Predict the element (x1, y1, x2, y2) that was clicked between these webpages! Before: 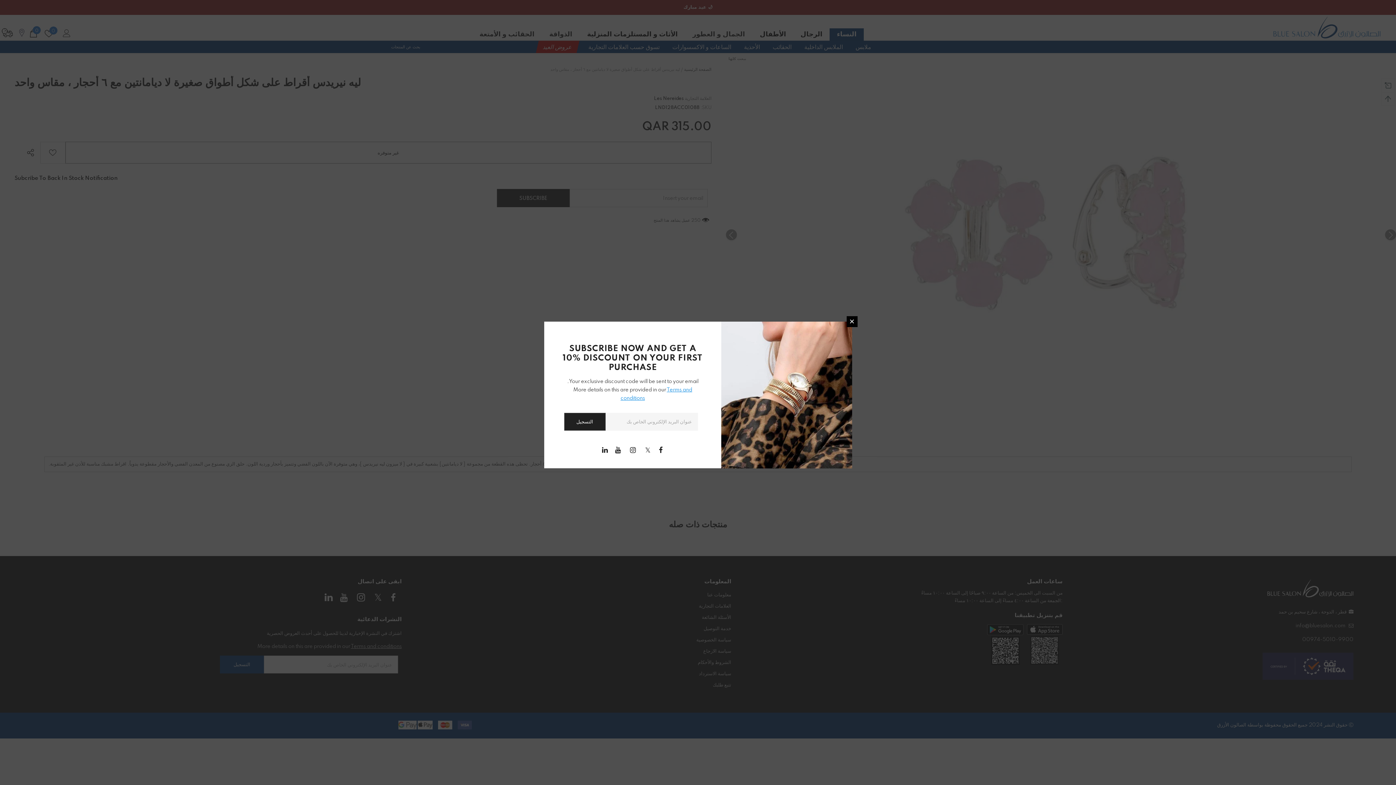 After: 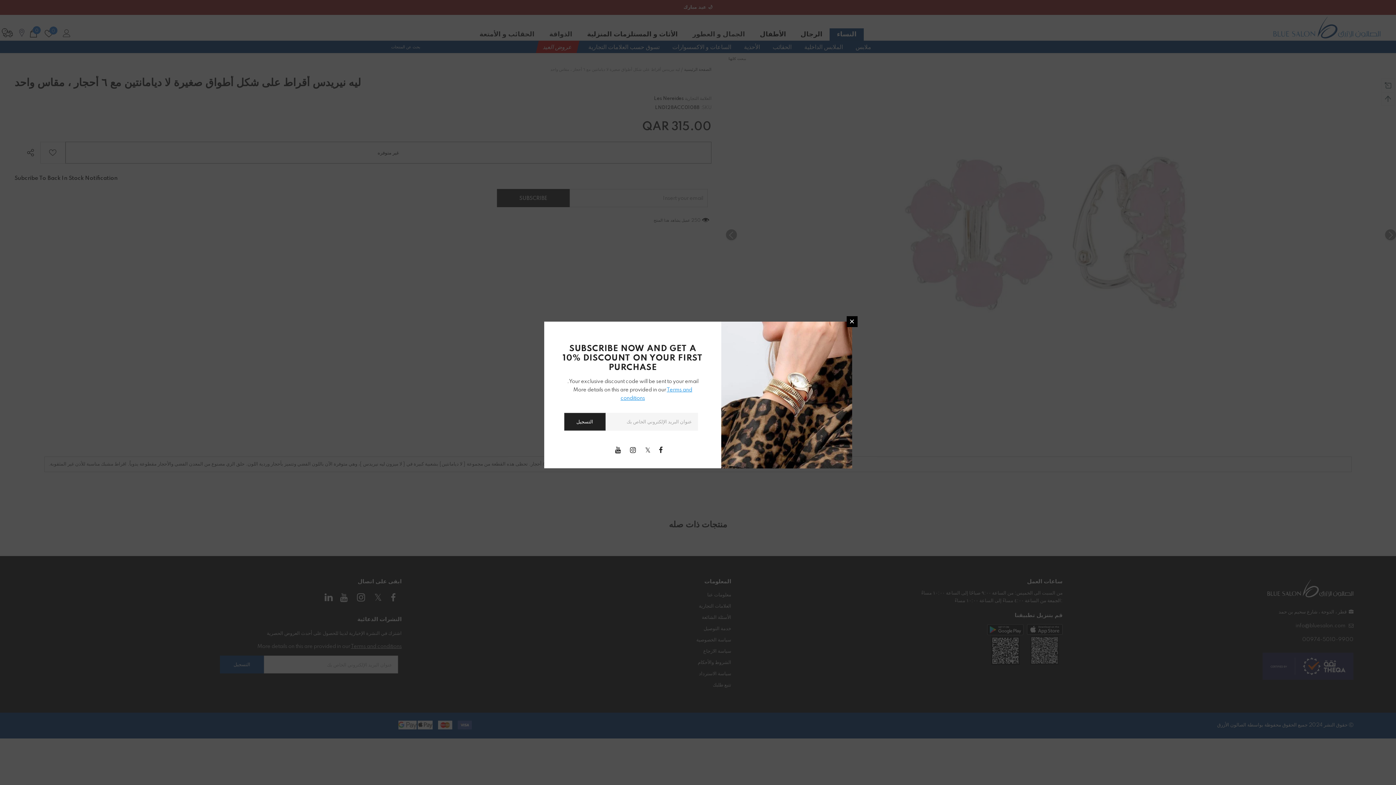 Action: bbox: (599, 444, 610, 455)